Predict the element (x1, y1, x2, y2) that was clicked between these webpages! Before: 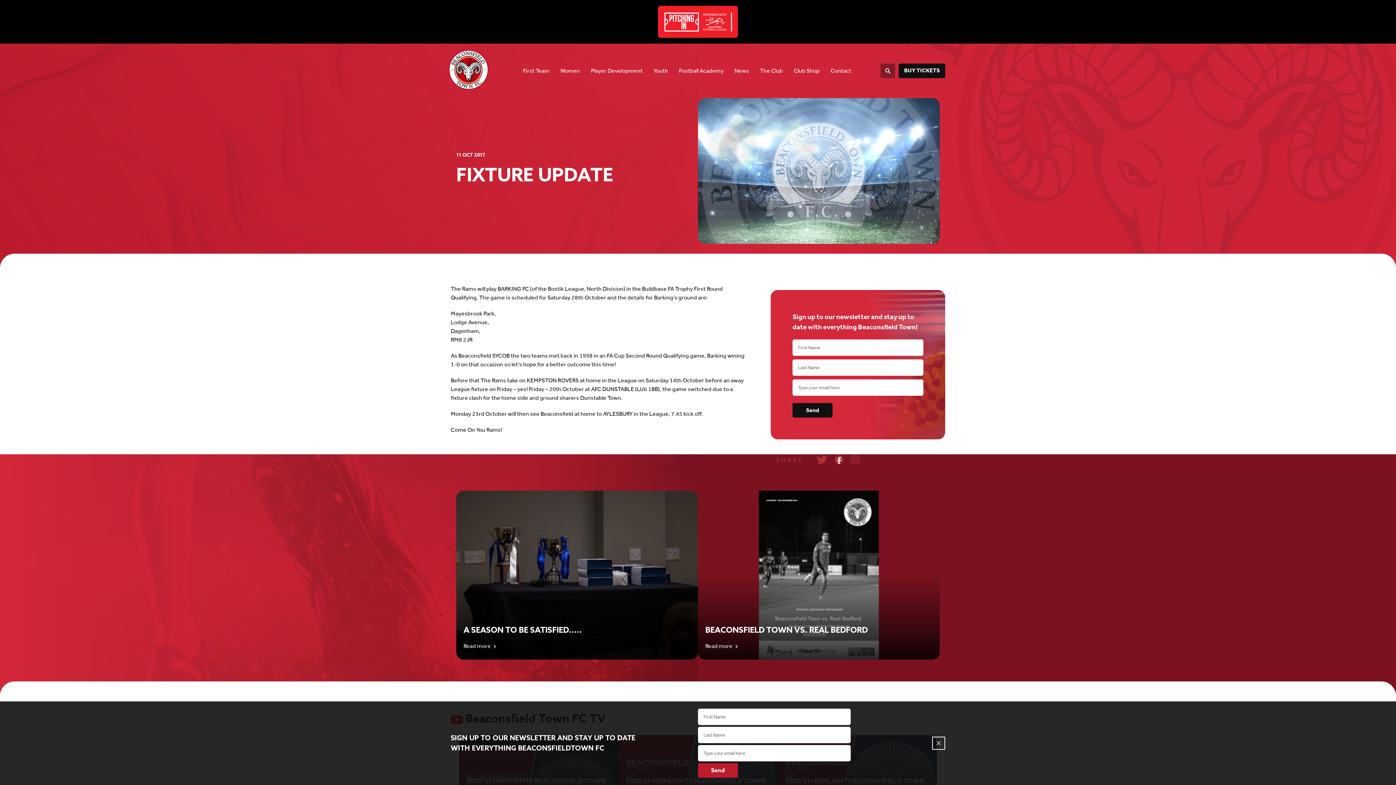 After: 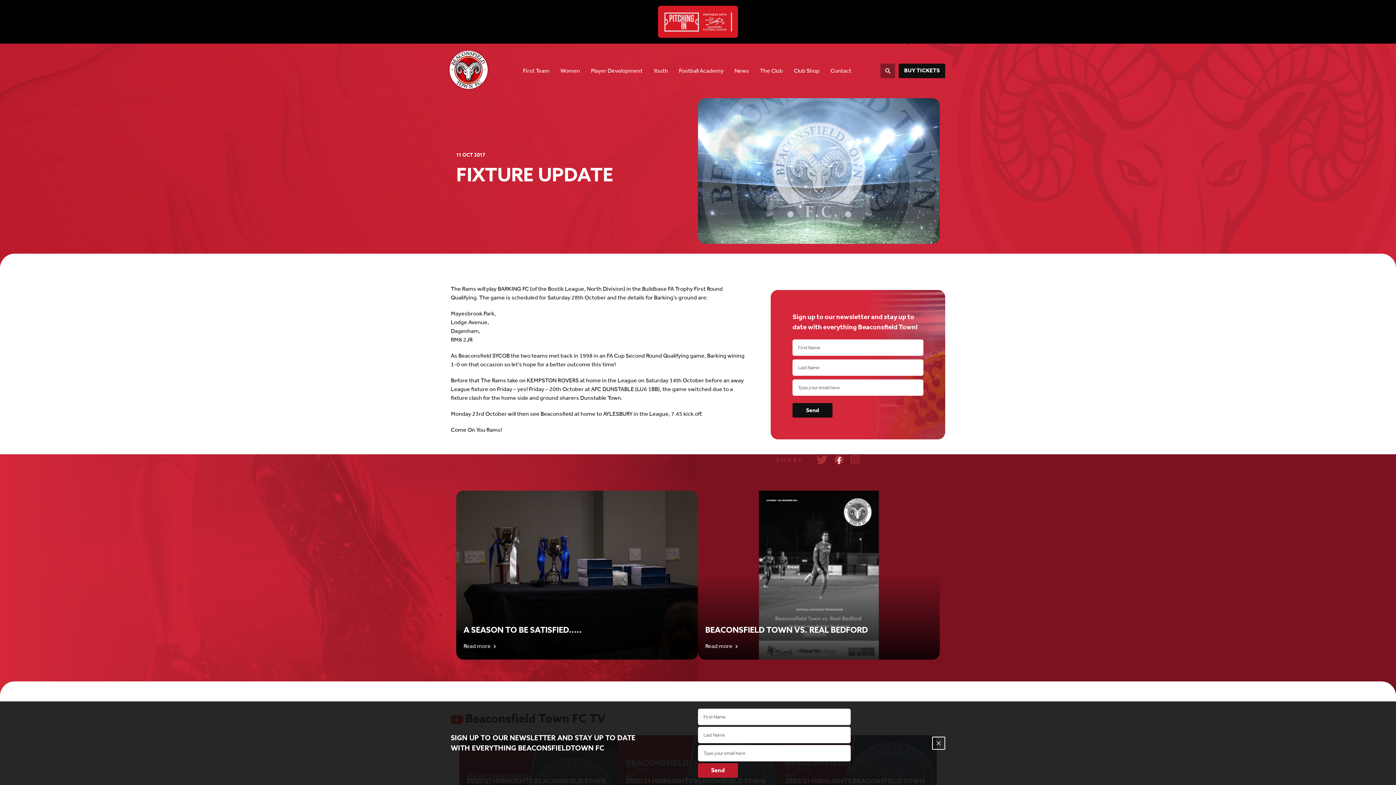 Action: bbox: (658, 5, 738, 37)